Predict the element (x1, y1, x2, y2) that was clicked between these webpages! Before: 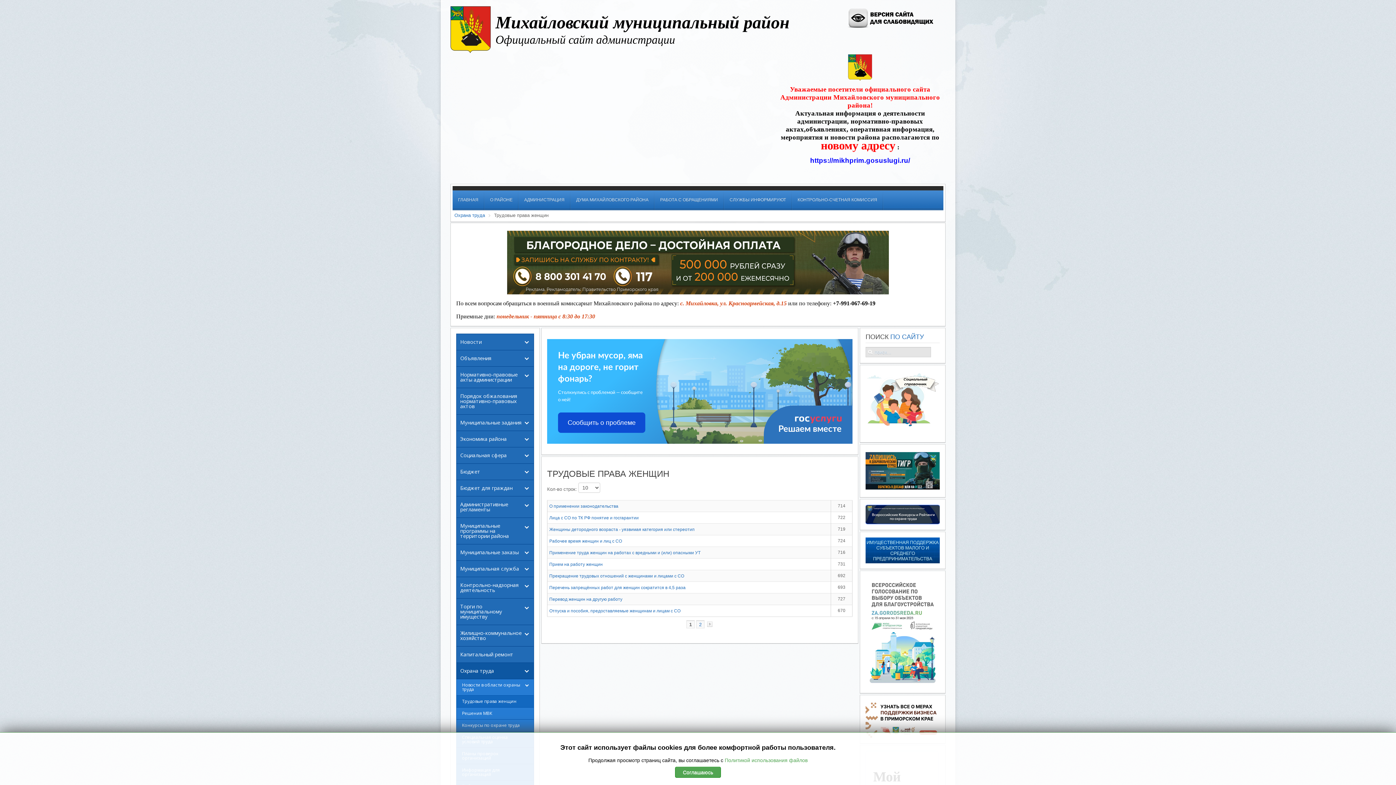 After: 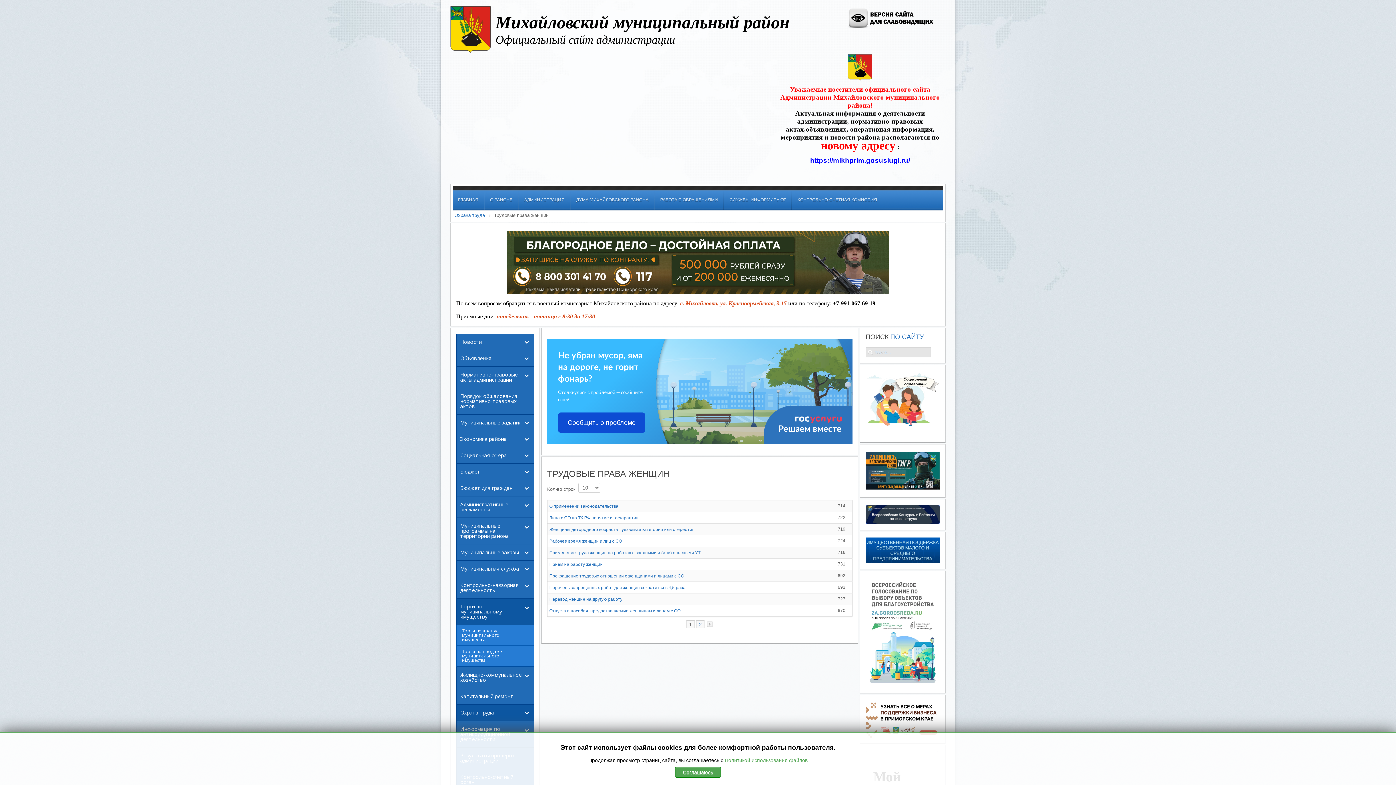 Action: label: Торги по муниципальному имуществу bbox: (456, 598, 534, 625)